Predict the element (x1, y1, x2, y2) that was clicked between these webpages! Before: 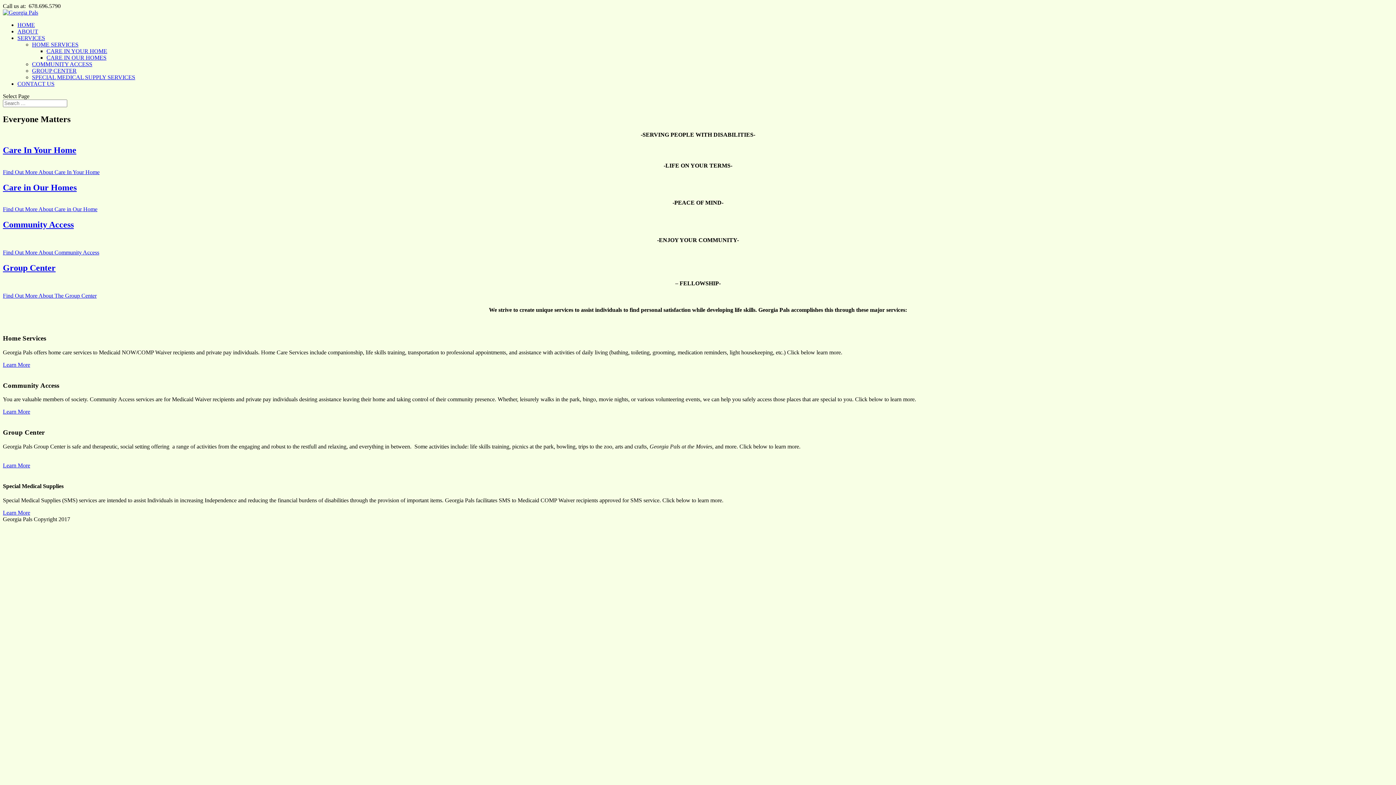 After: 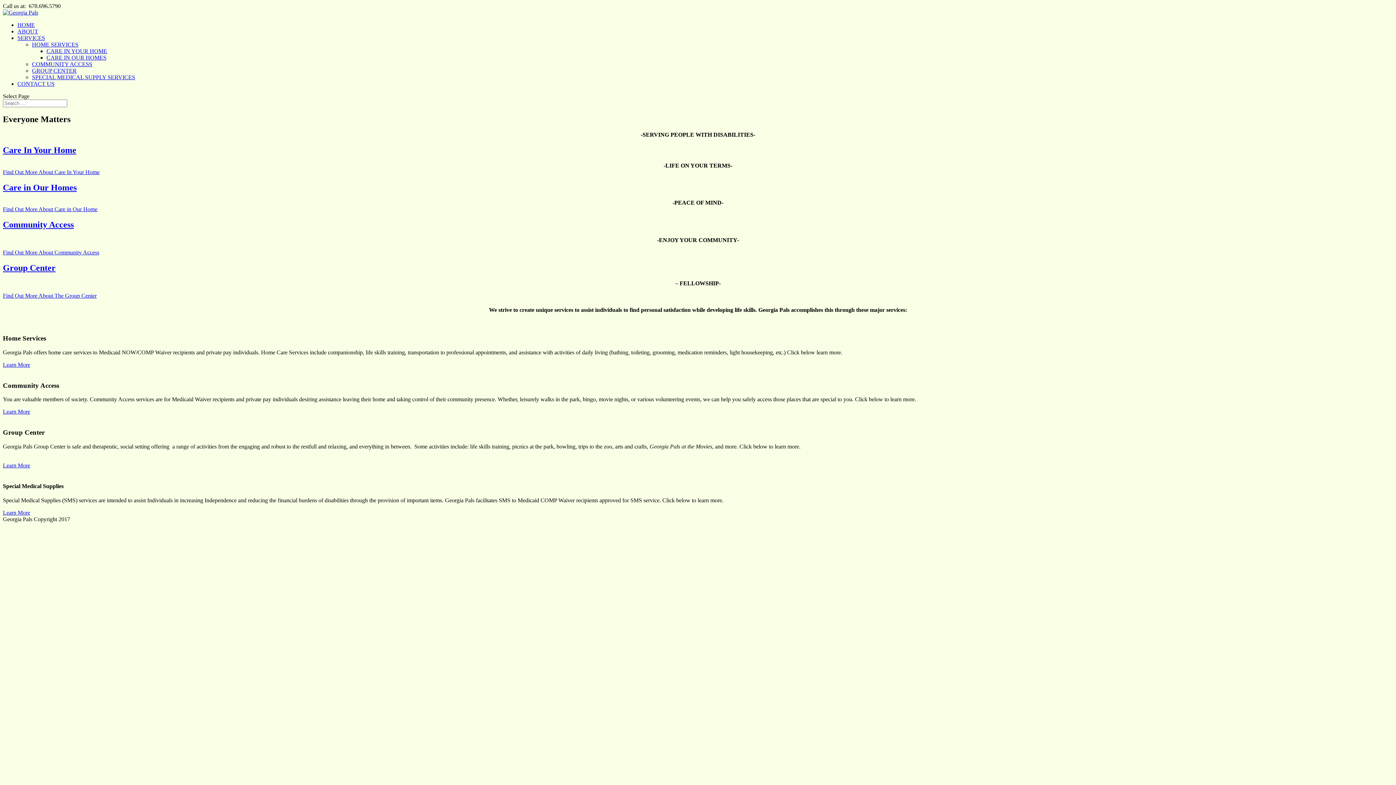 Action: bbox: (2, 182, 76, 192) label: Care in Our Homes